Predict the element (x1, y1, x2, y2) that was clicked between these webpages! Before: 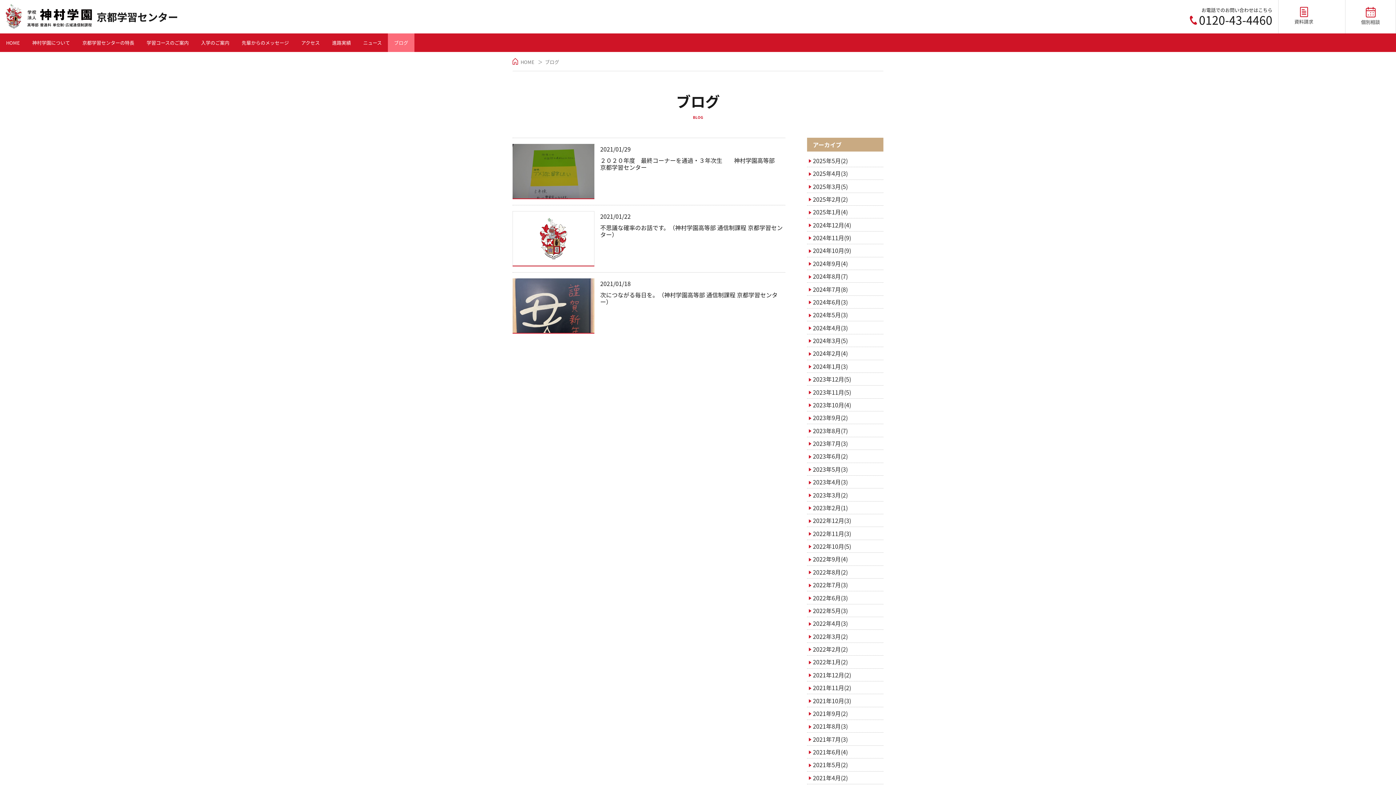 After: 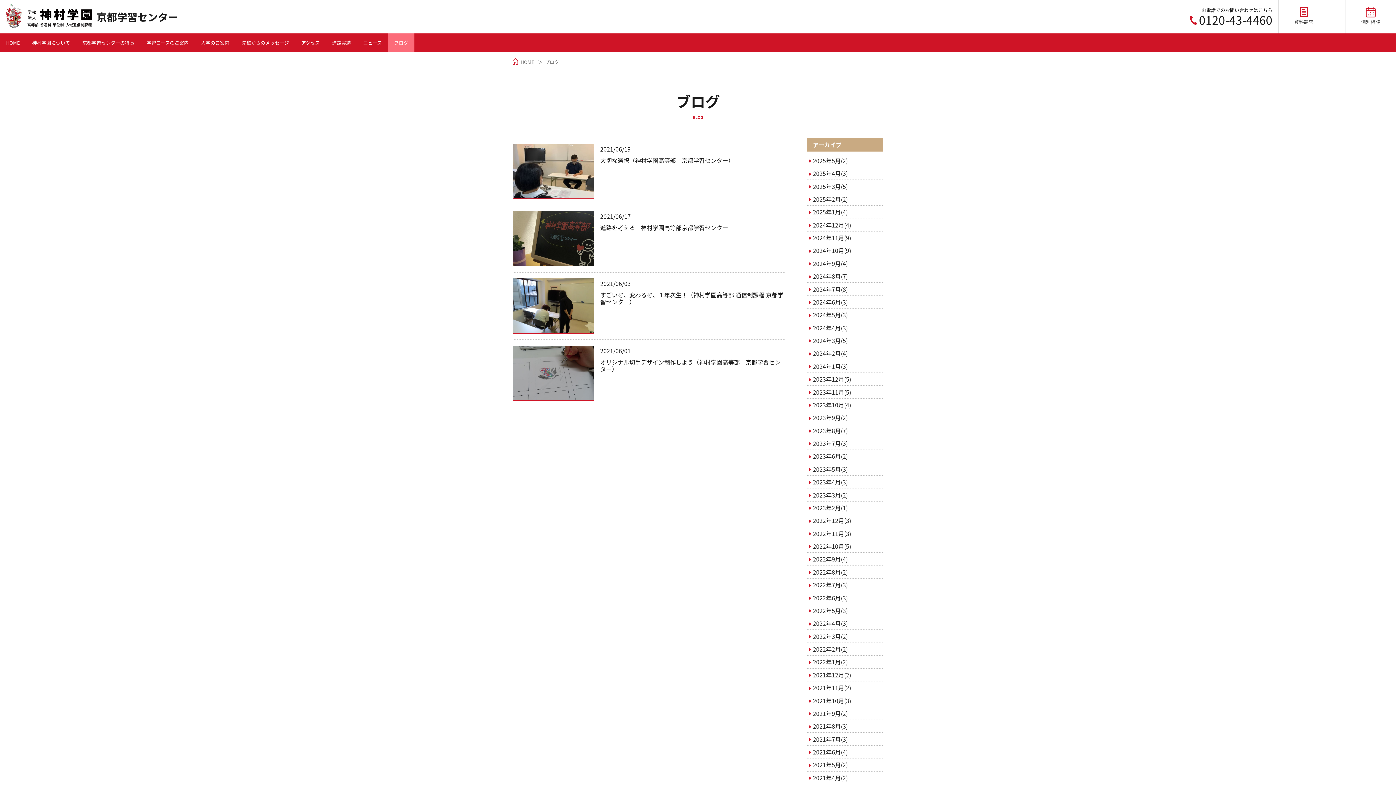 Action: bbox: (807, 746, 883, 758) label: 2021年6月(4)